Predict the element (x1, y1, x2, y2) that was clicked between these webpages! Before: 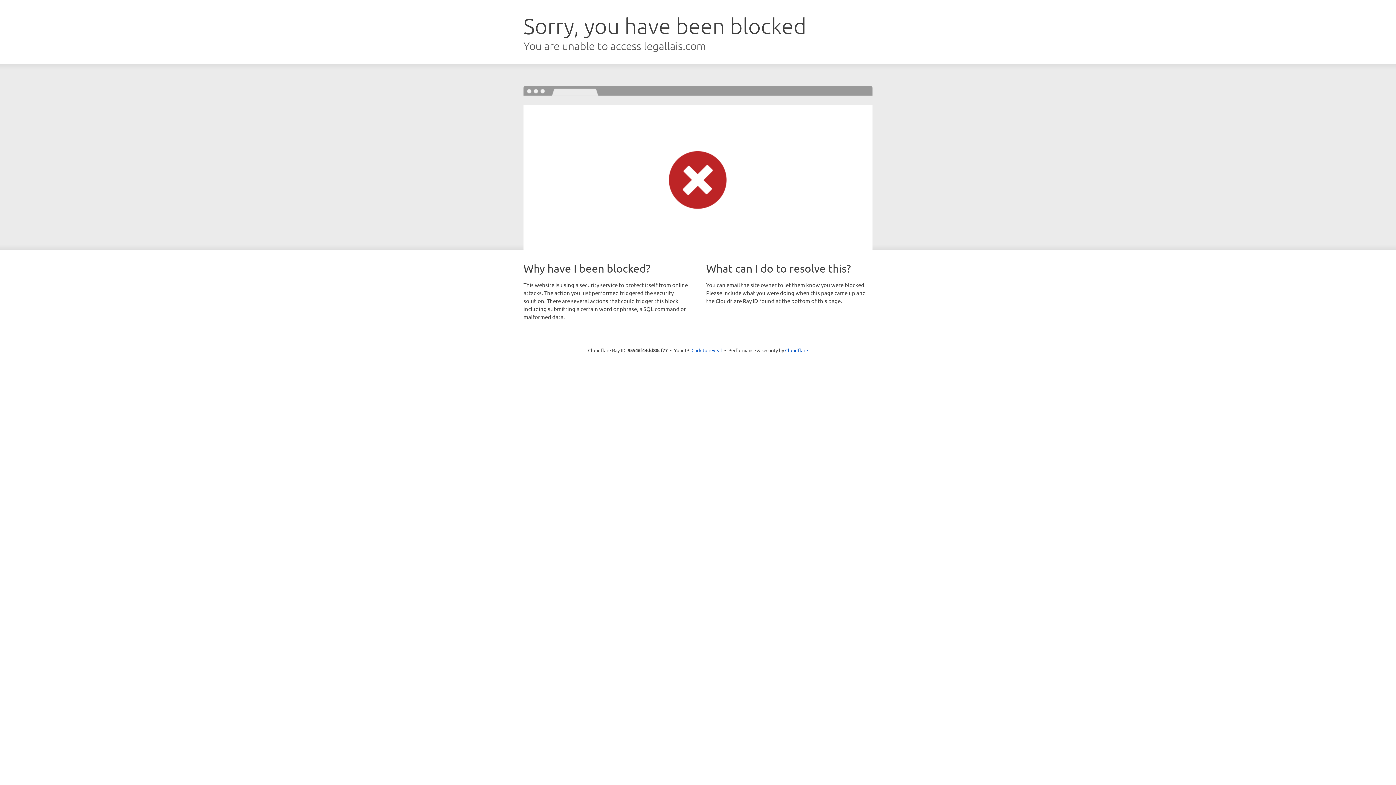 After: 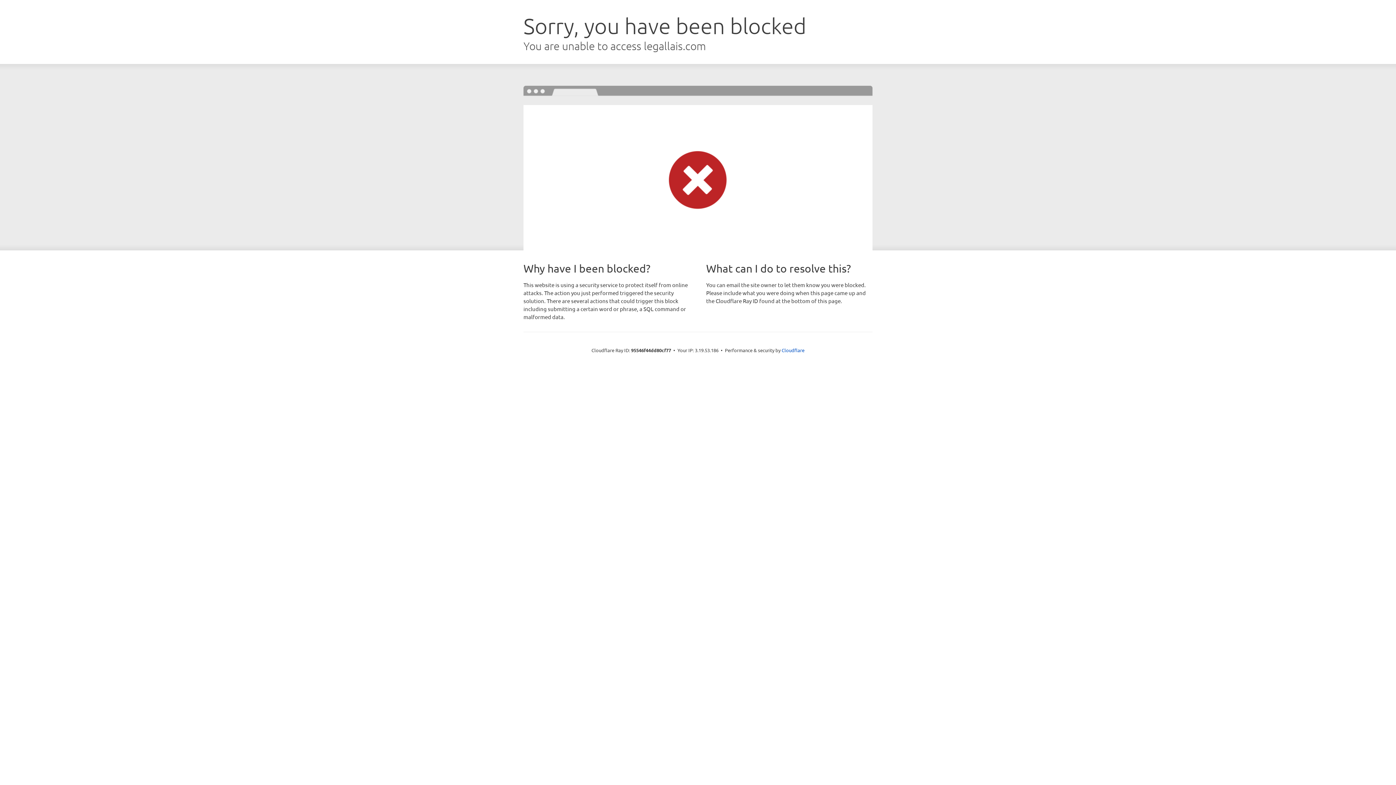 Action: bbox: (691, 346, 722, 353) label: Click to reveal